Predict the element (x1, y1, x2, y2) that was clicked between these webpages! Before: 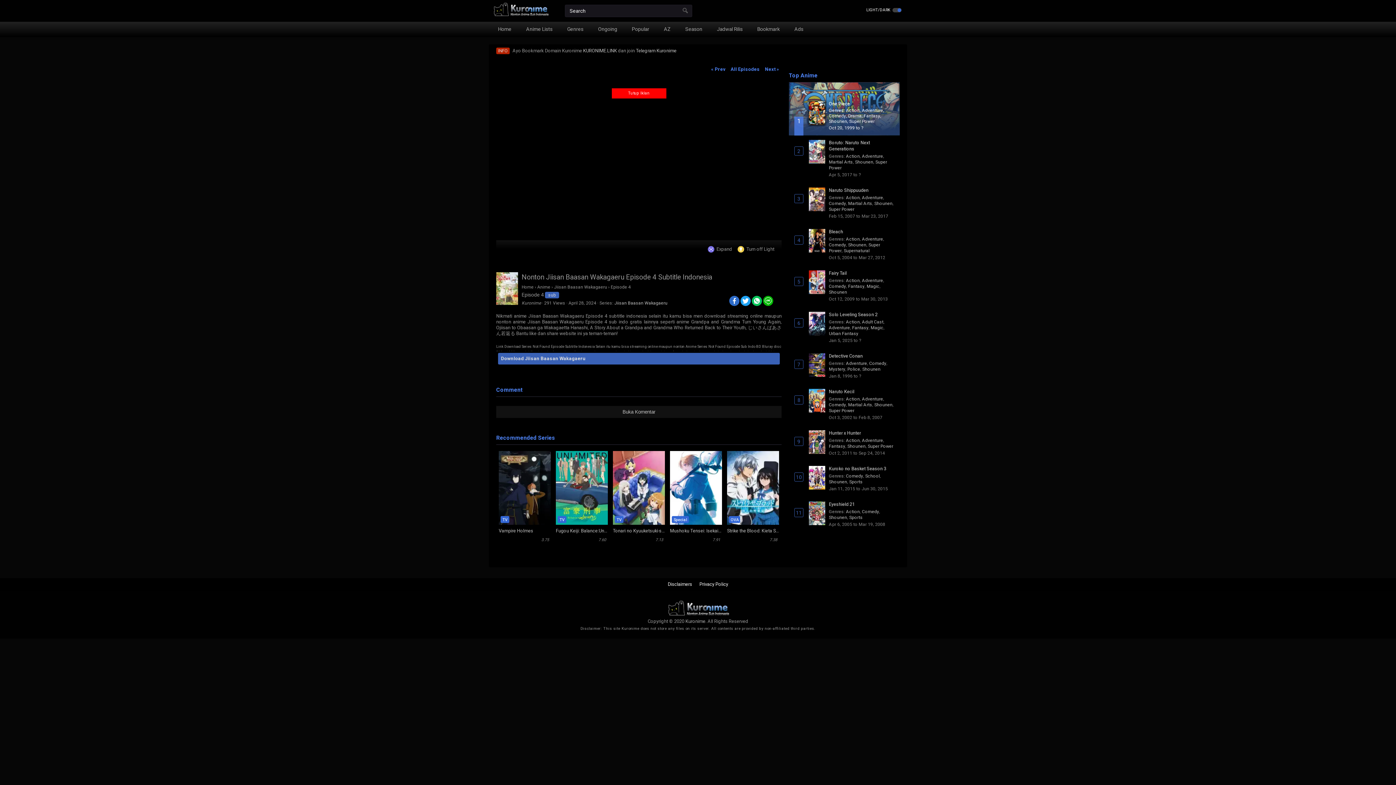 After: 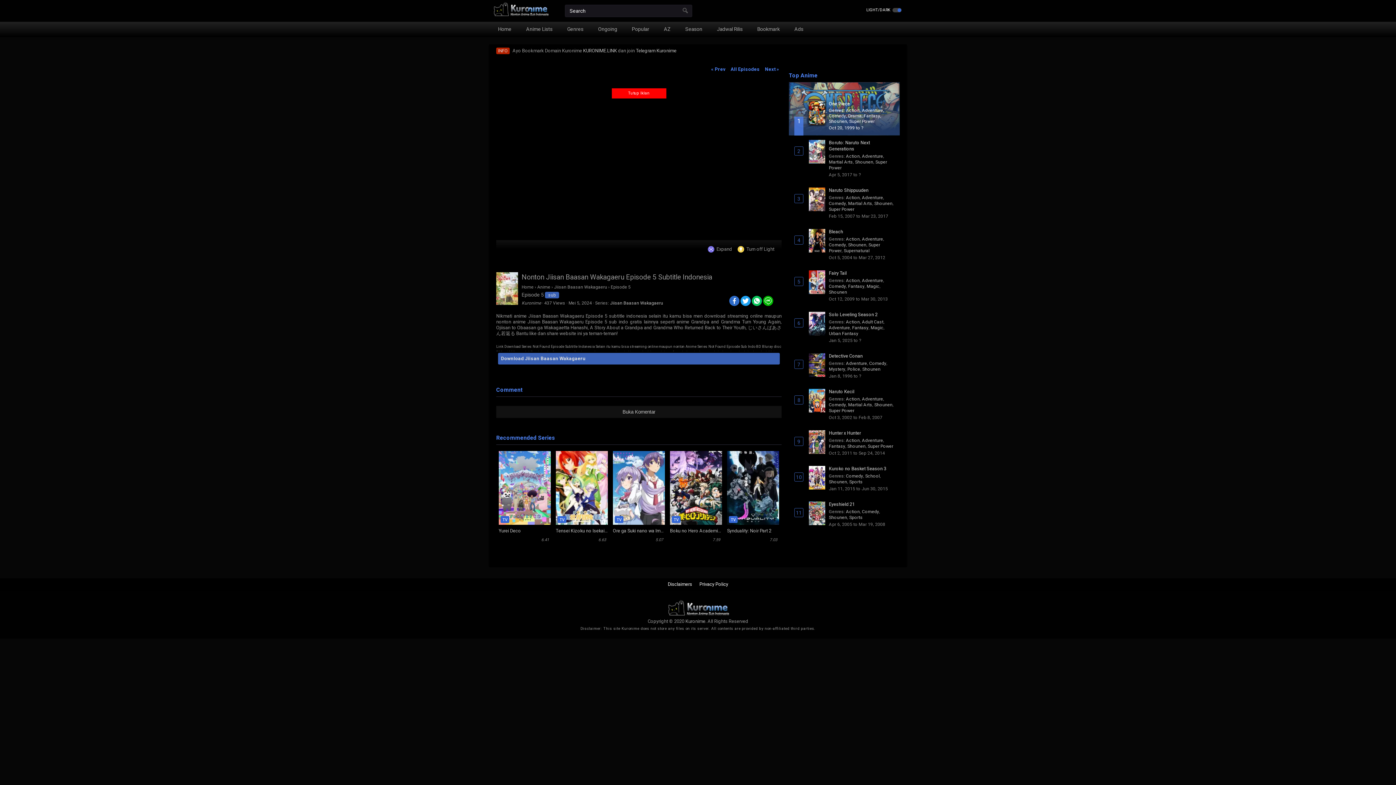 Action: bbox: (762, 64, 781, 73) label: Next »